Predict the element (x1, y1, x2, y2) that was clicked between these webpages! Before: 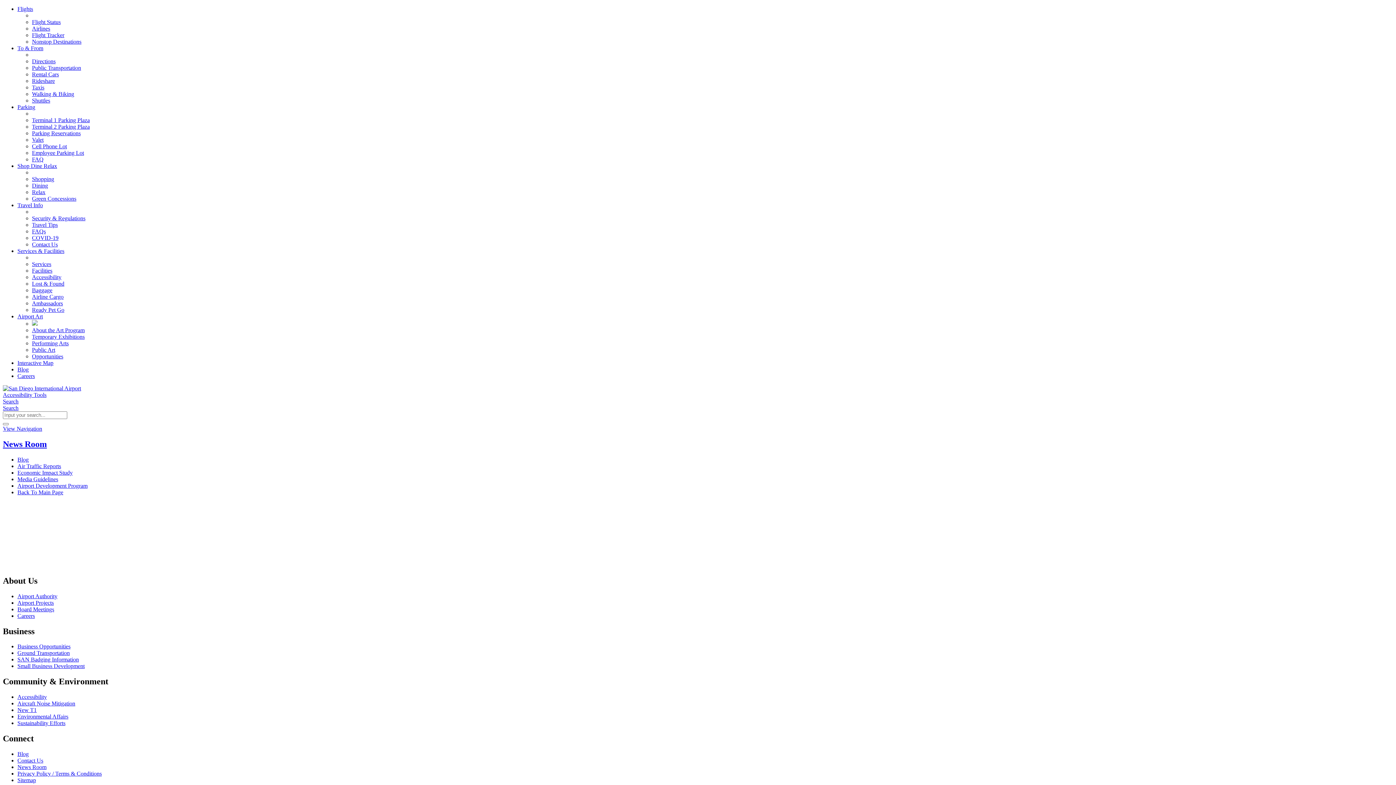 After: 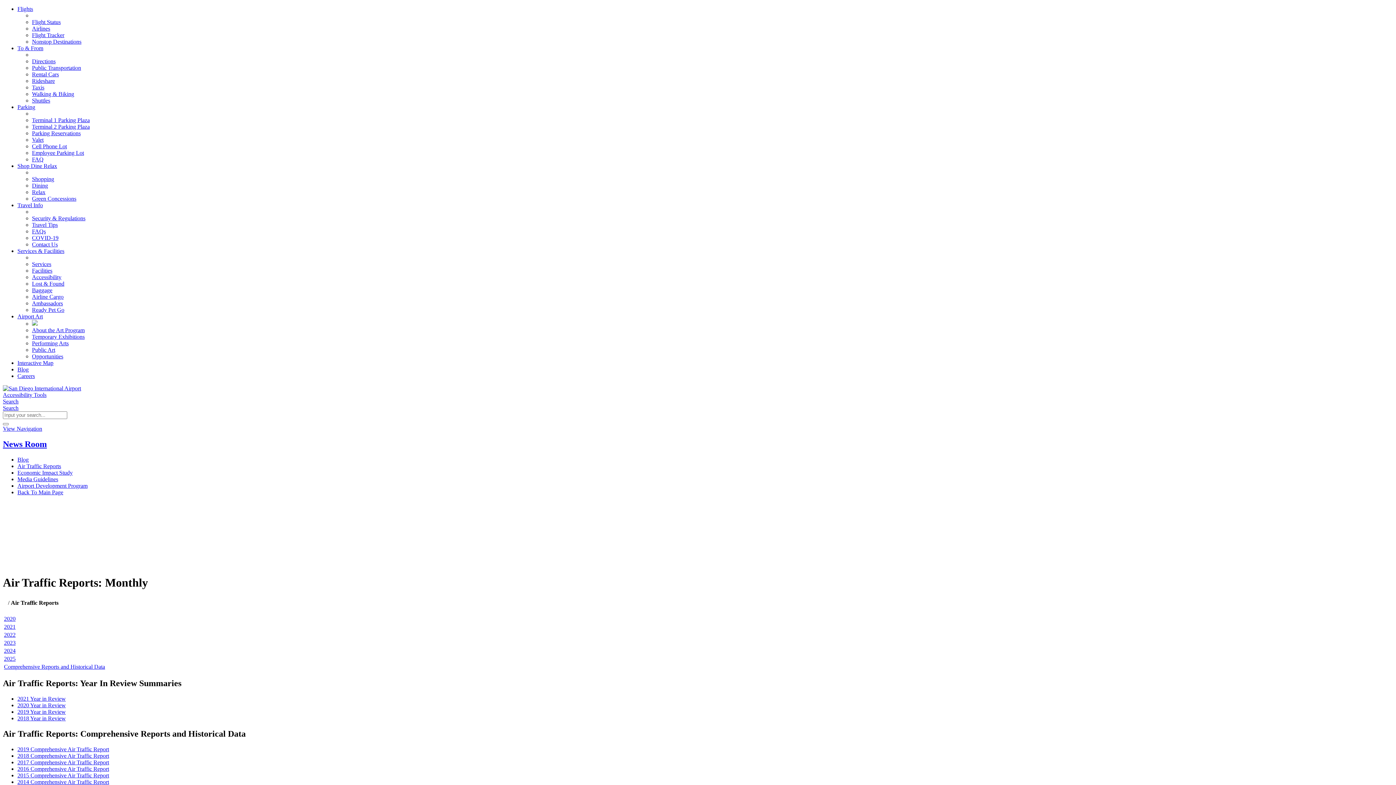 Action: bbox: (17, 463, 61, 469) label: Air Traffic Reports